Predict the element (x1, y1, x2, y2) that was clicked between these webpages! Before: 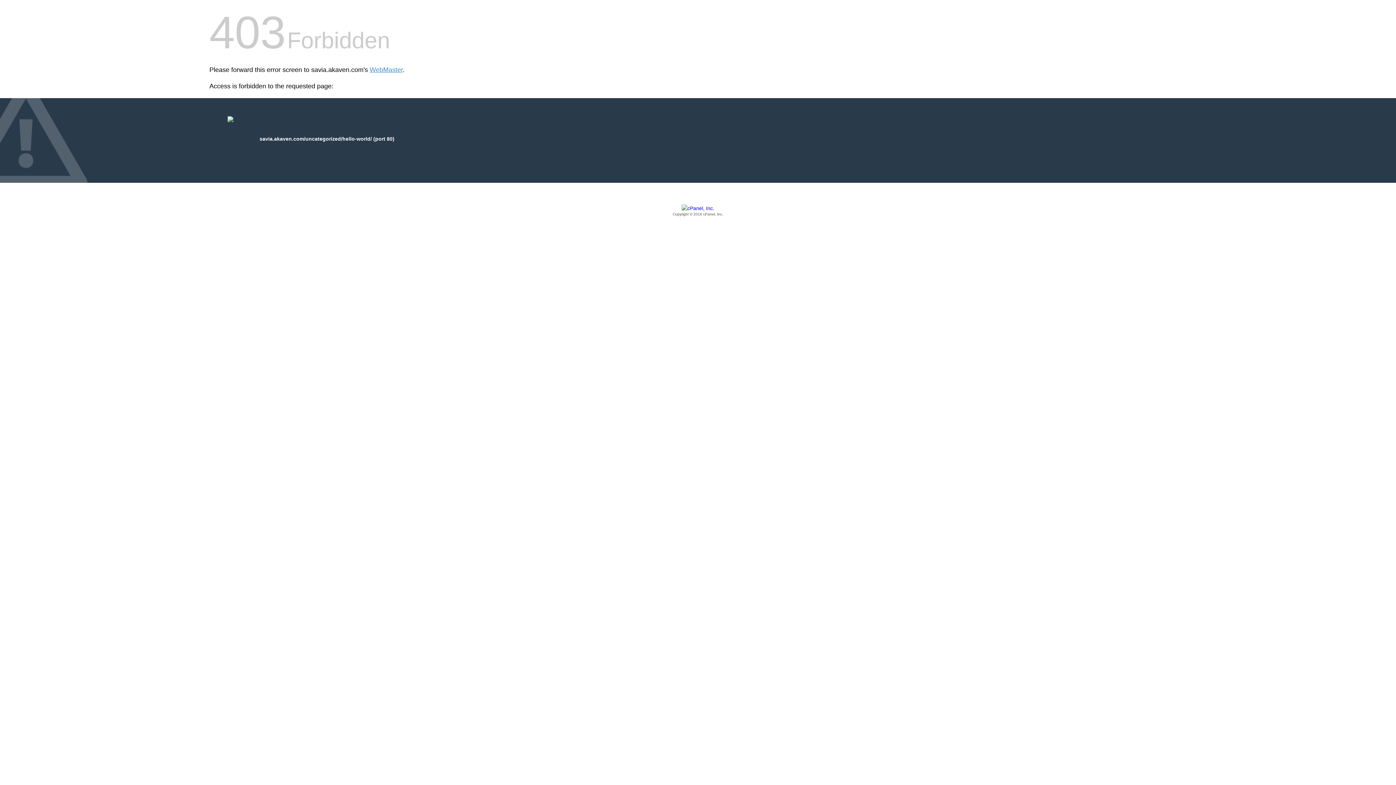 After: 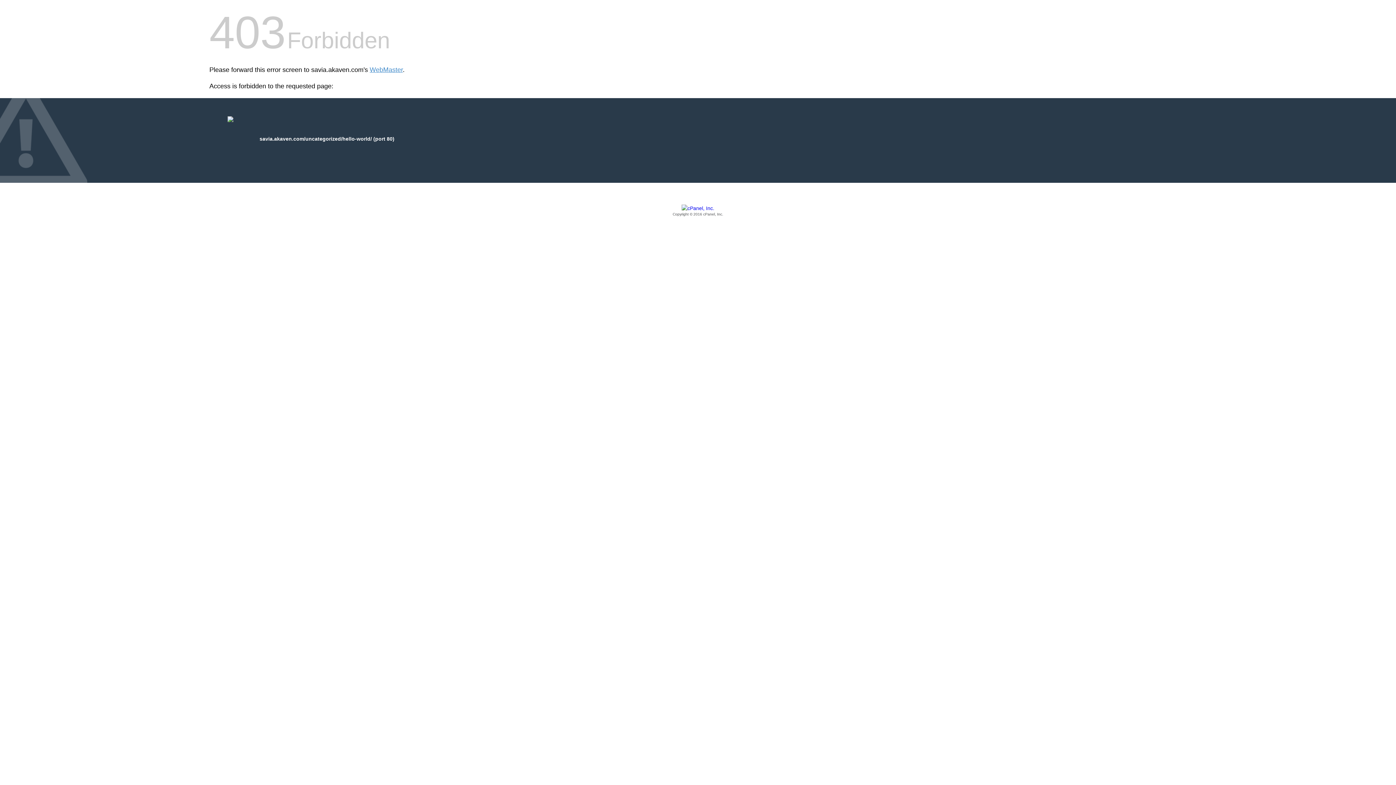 Action: label: Copyright © 2016 cPanel, Inc. bbox: (209, 205, 1186, 217)